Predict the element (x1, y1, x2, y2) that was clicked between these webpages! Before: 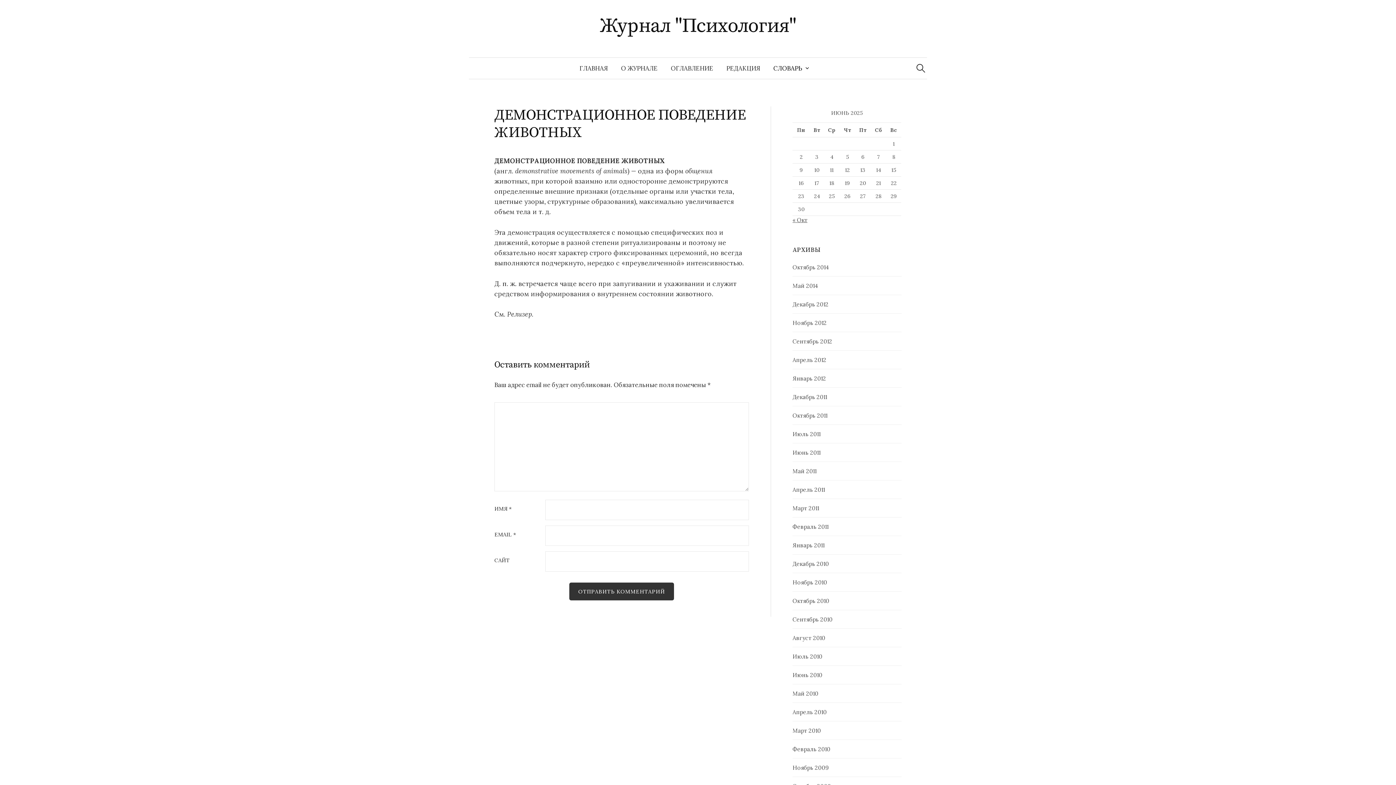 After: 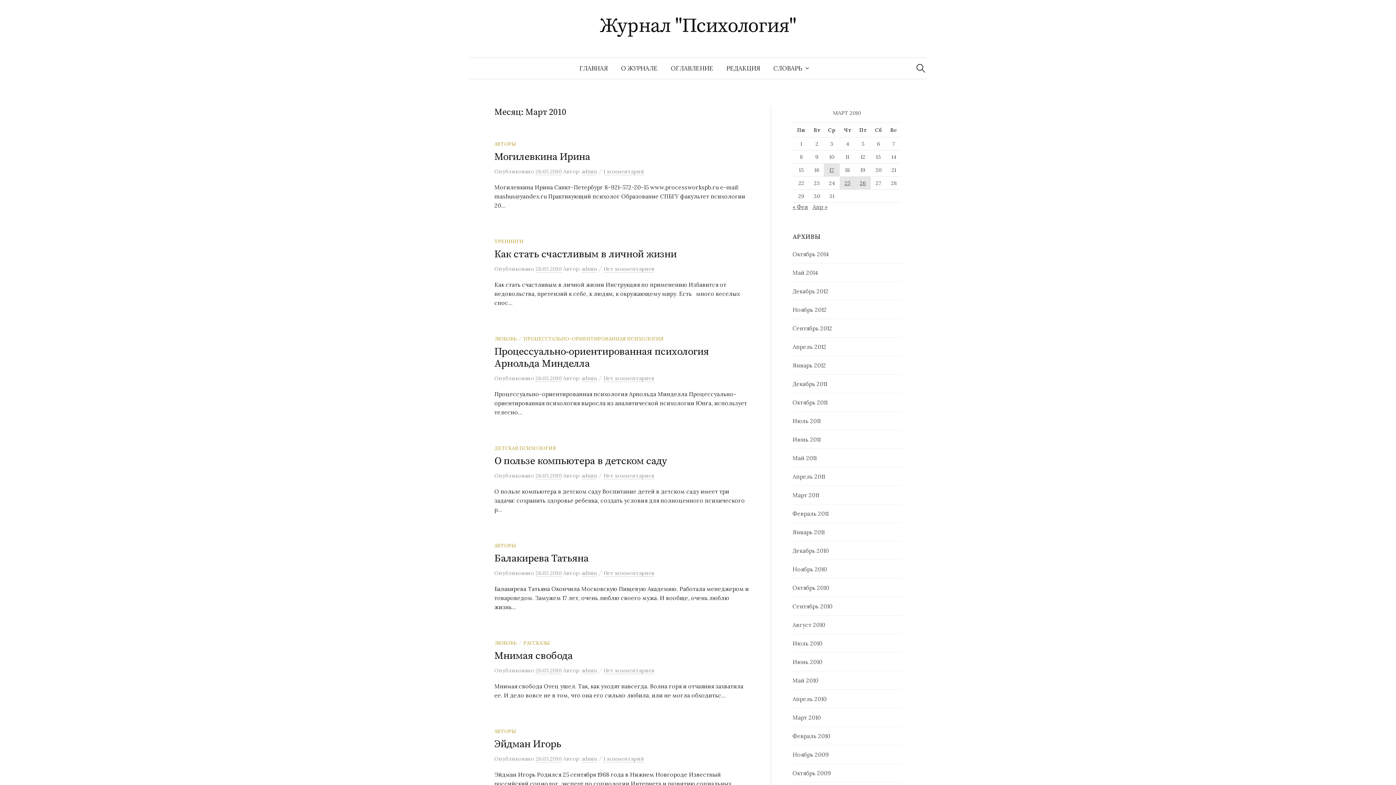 Action: label: Март 2010 bbox: (792, 727, 821, 734)